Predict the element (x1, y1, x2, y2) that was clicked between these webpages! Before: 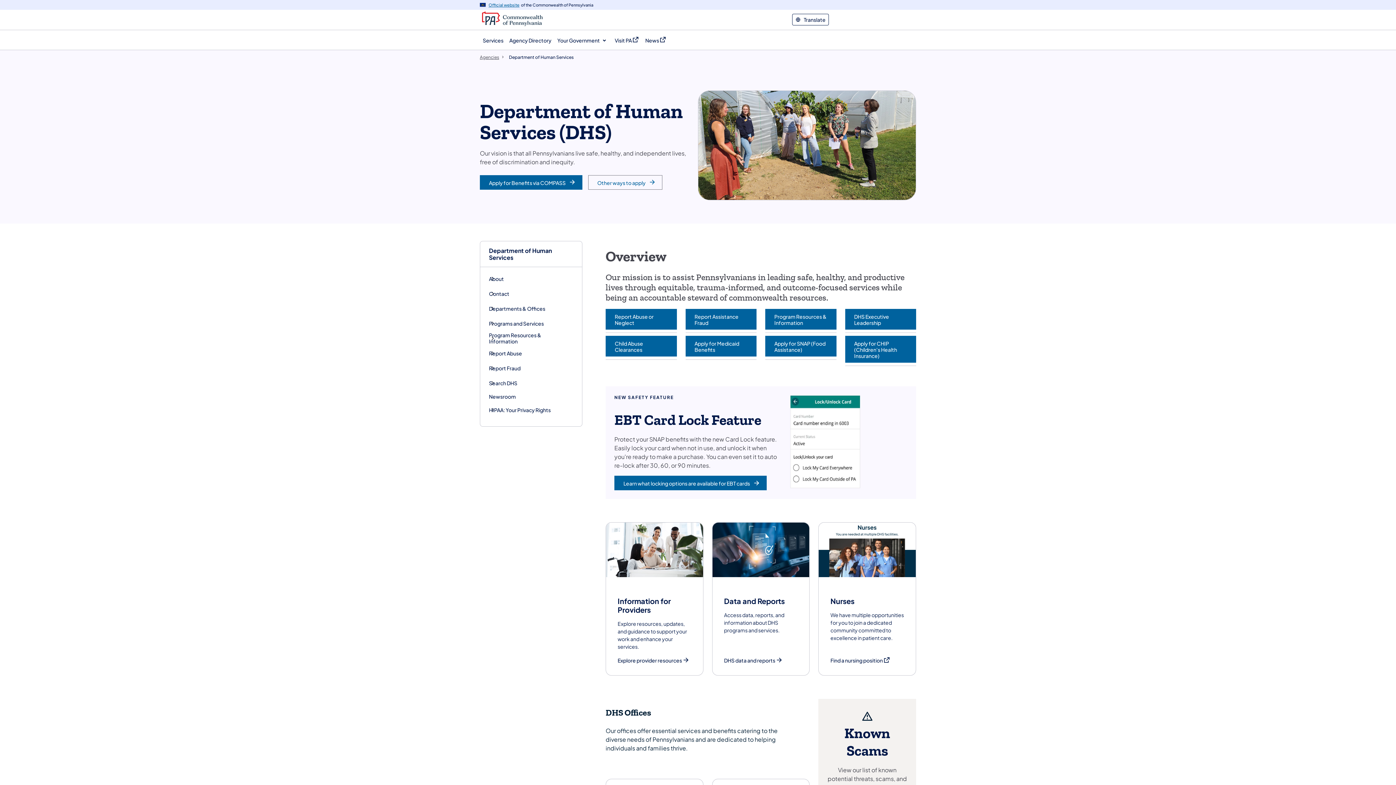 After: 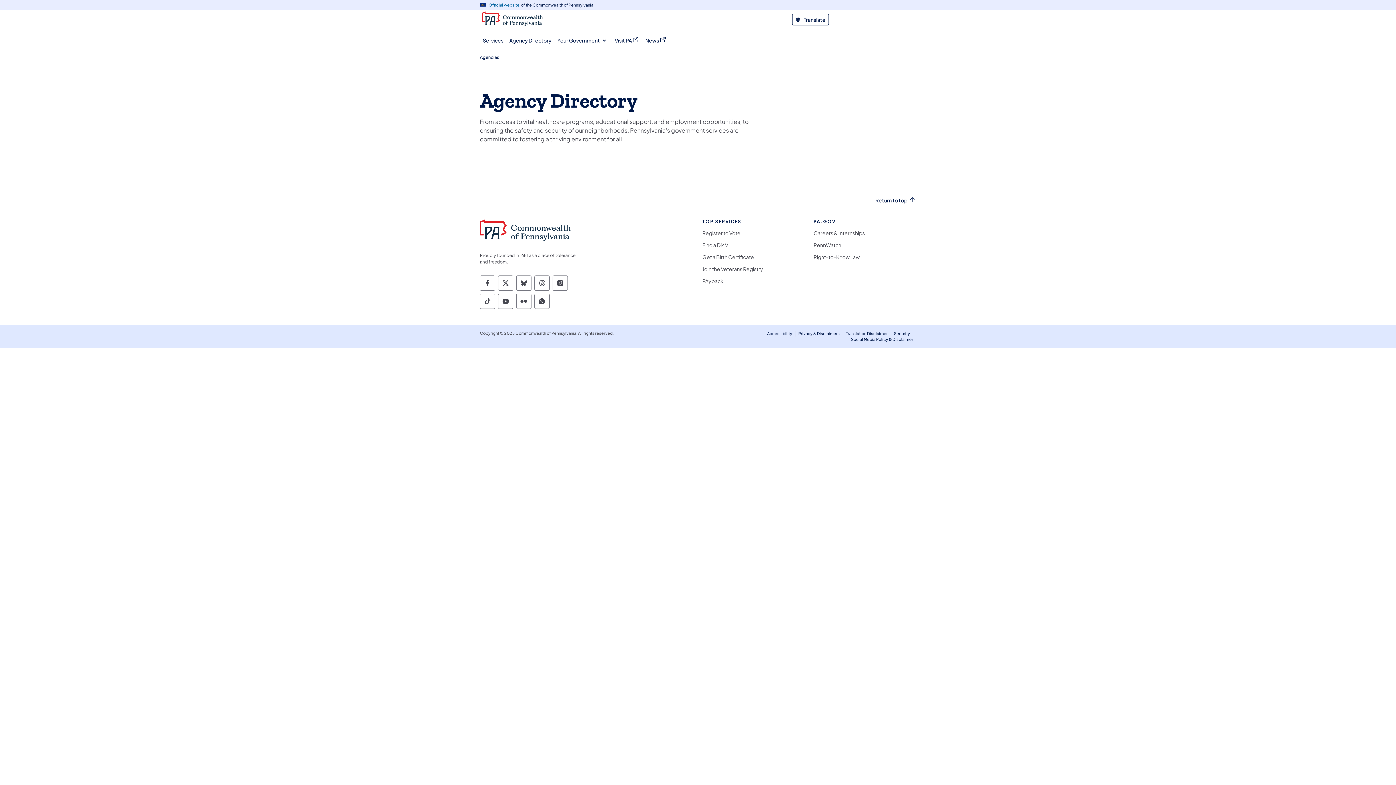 Action: bbox: (480, 54, 499, 59) label: Agencies